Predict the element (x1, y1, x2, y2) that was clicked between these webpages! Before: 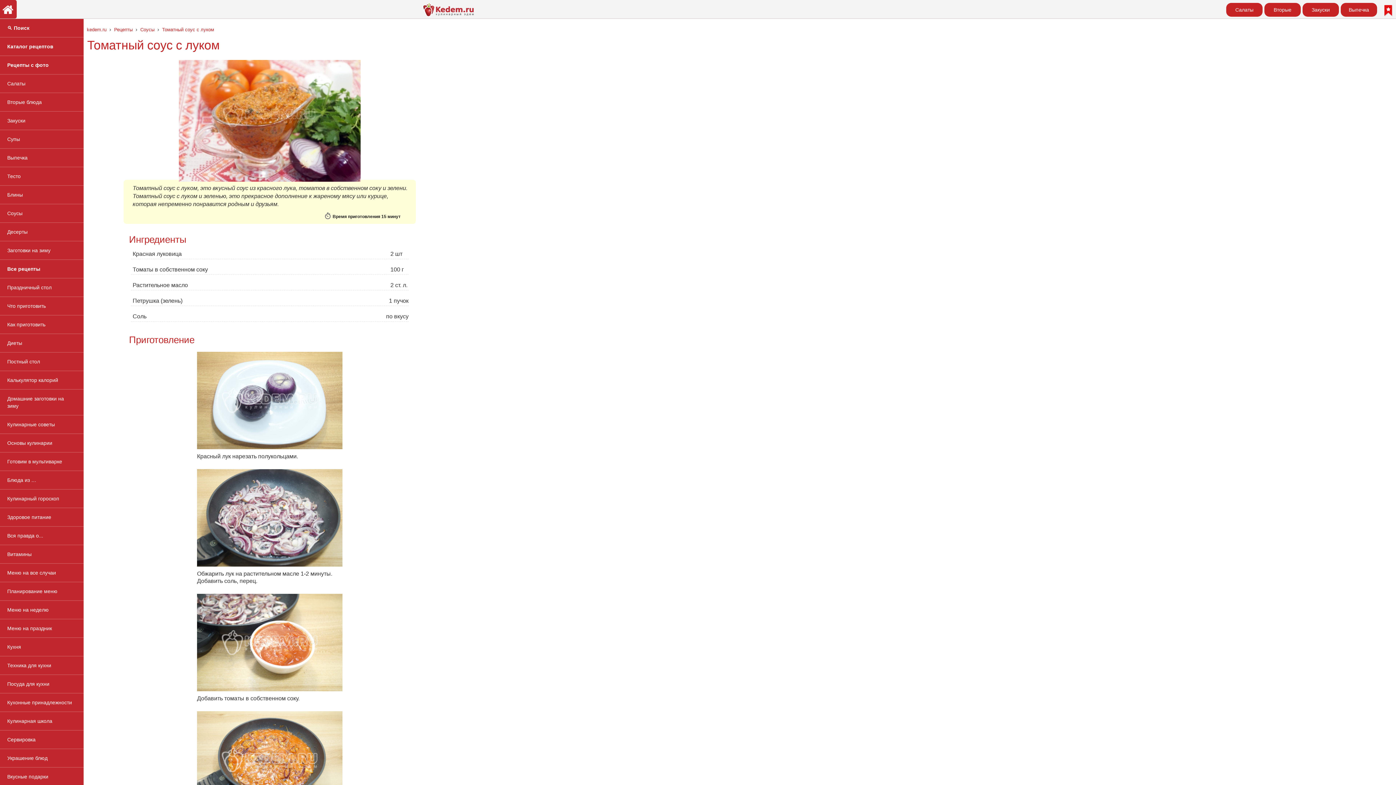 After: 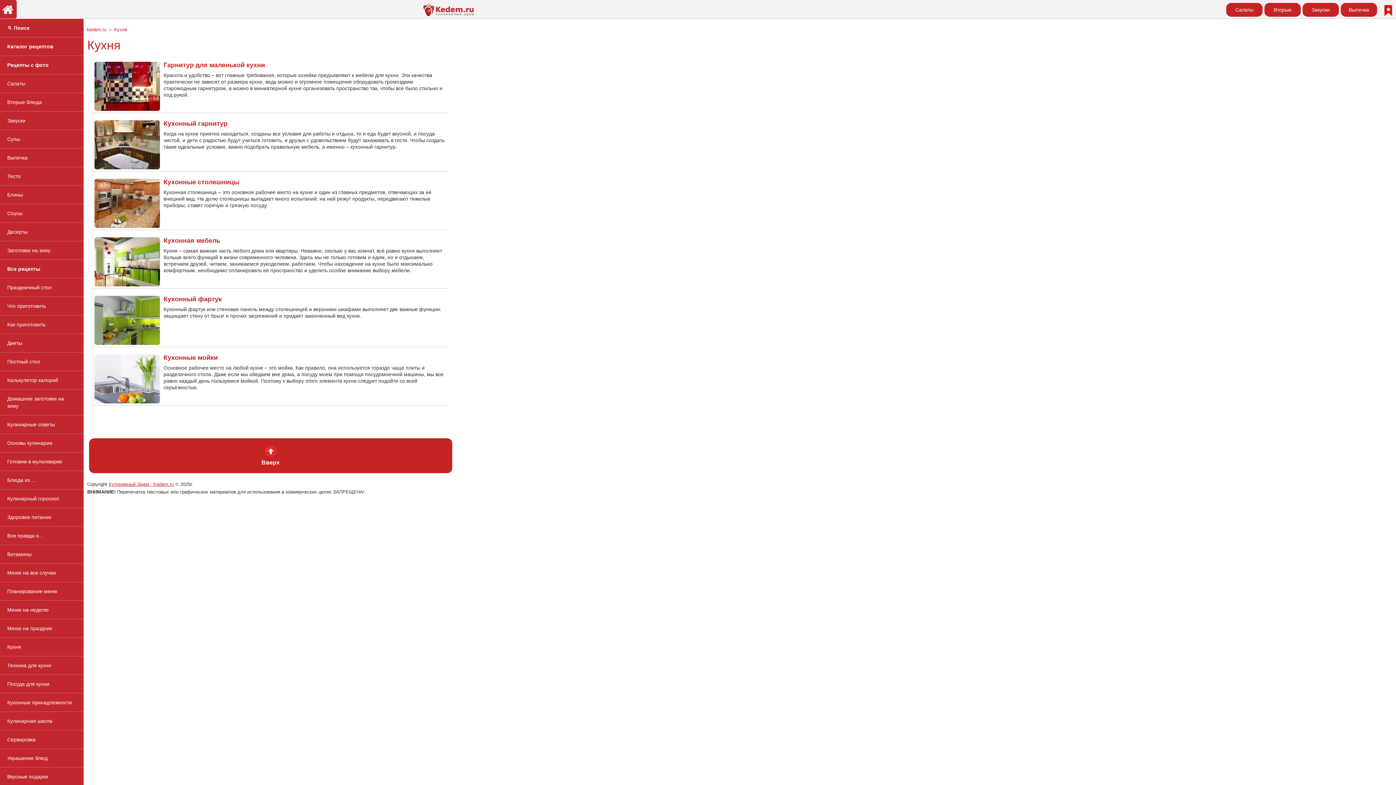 Action: bbox: (0, 638, 83, 656) label: Кухня